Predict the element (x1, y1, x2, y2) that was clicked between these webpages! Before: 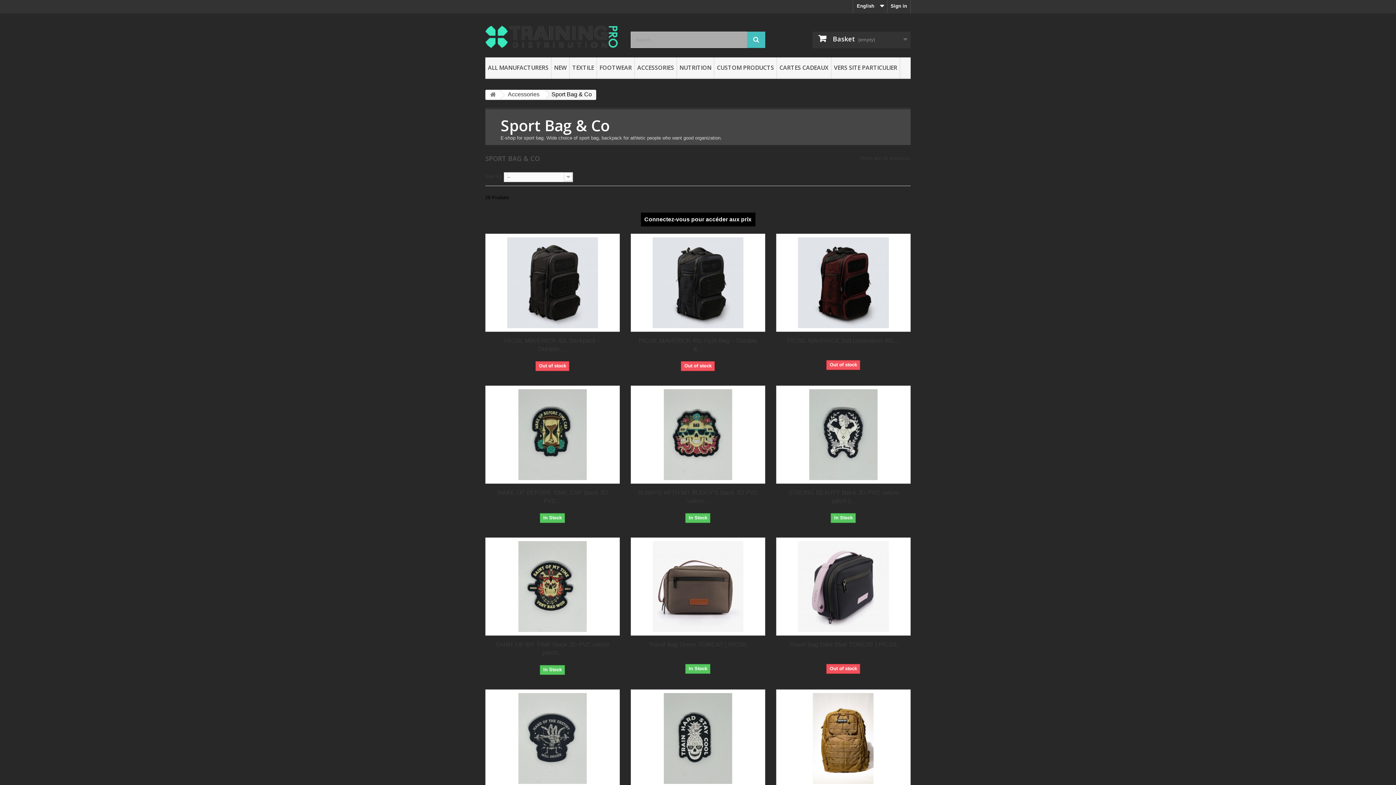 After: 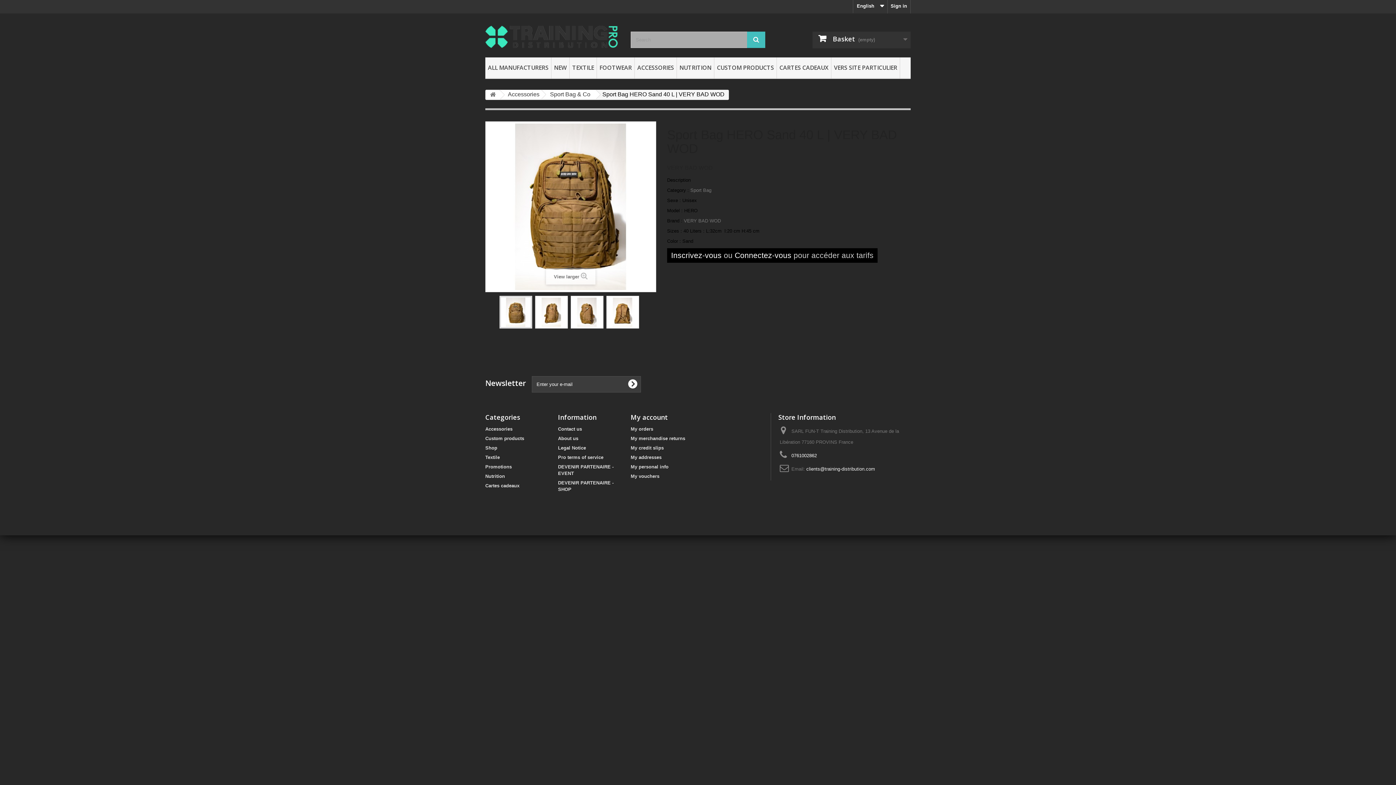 Action: bbox: (779, 693, 907, 784)